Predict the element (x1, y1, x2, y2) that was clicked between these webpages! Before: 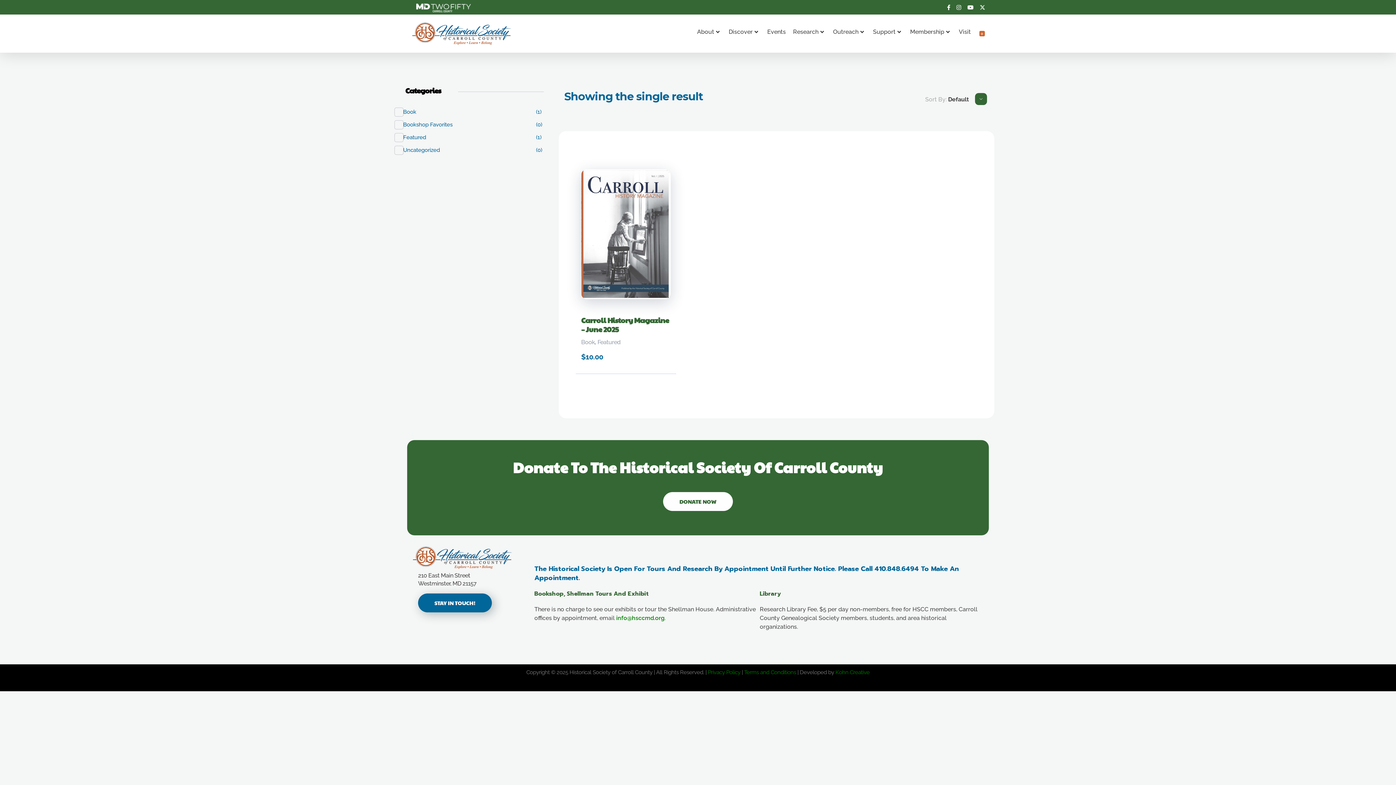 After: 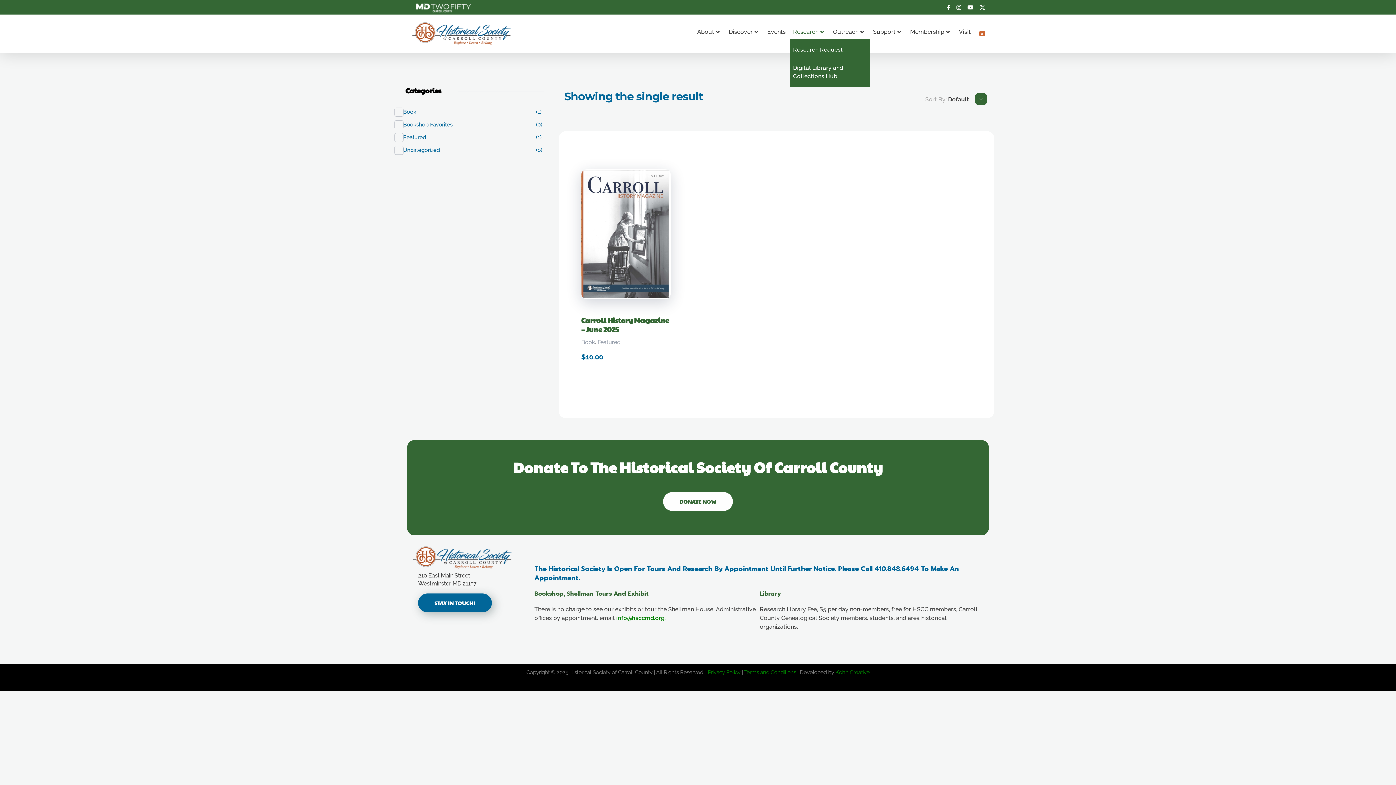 Action: bbox: (789, 24, 829, 39) label: Research